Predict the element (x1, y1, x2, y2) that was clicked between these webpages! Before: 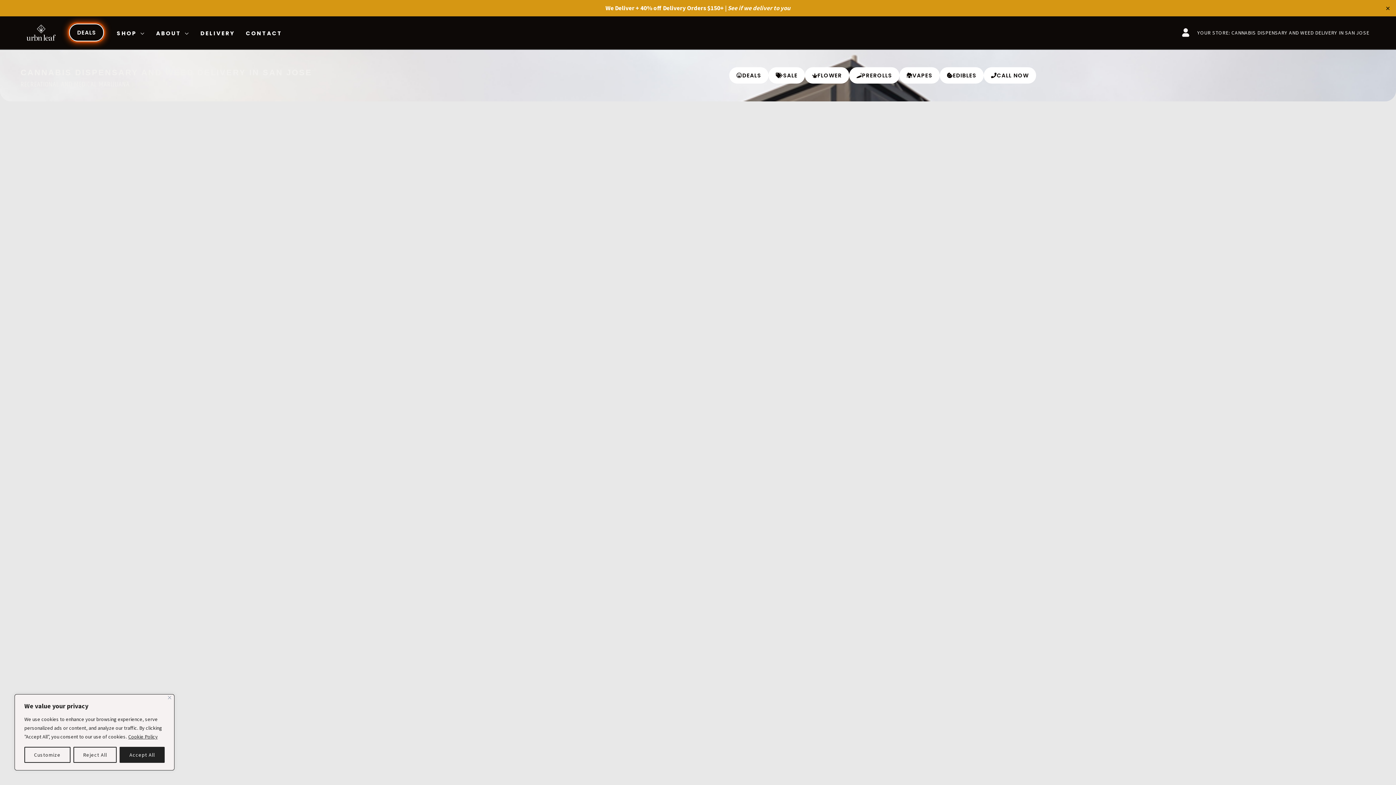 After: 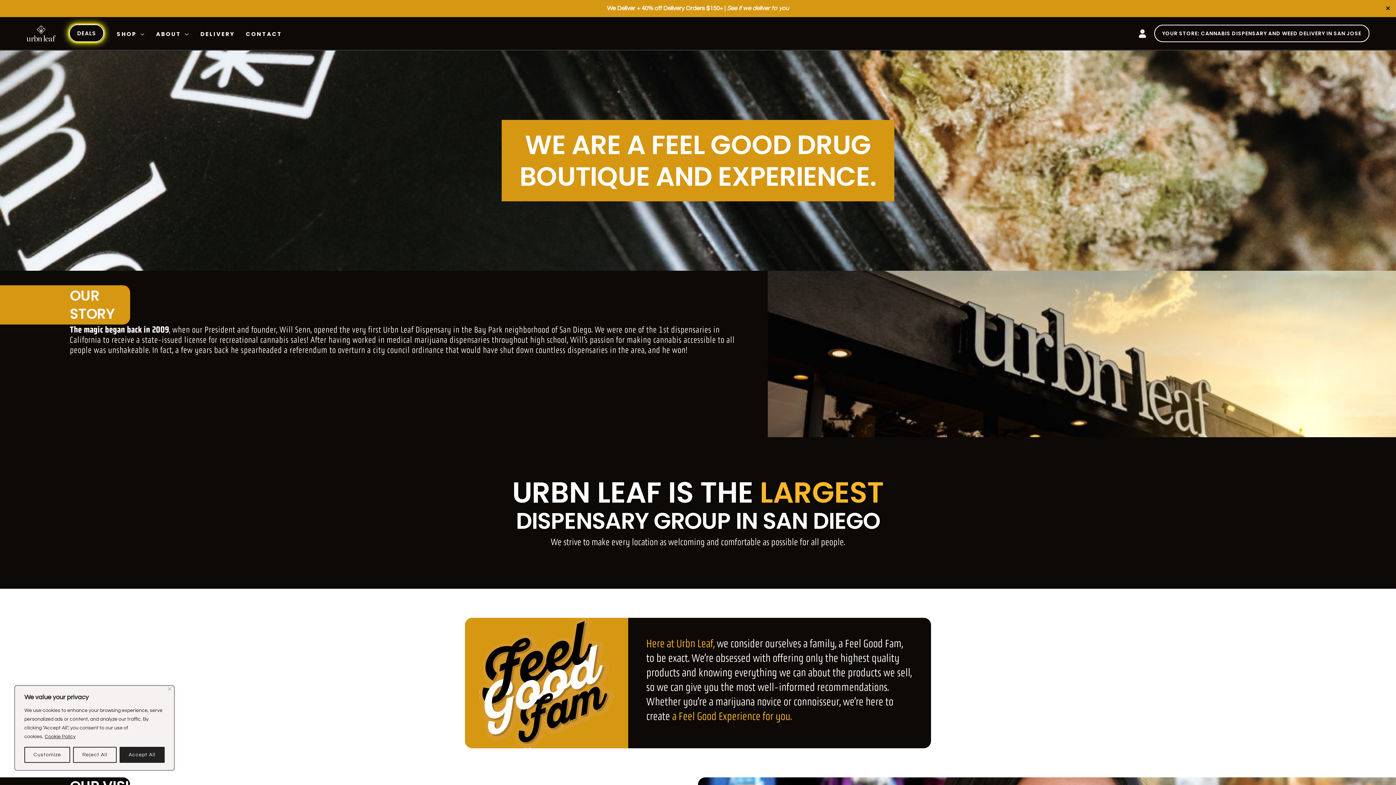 Action: label: ABOUT bbox: (150, 28, 195, 38)